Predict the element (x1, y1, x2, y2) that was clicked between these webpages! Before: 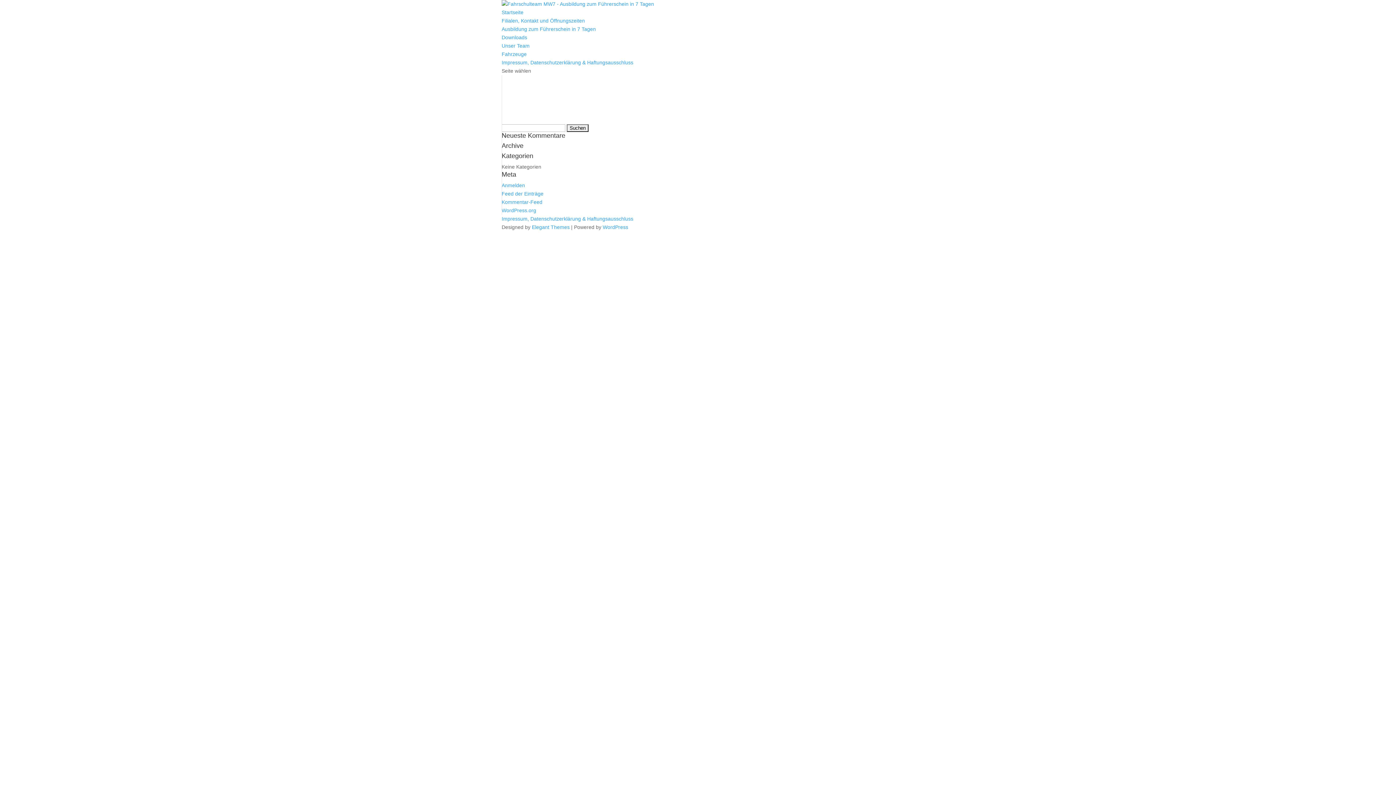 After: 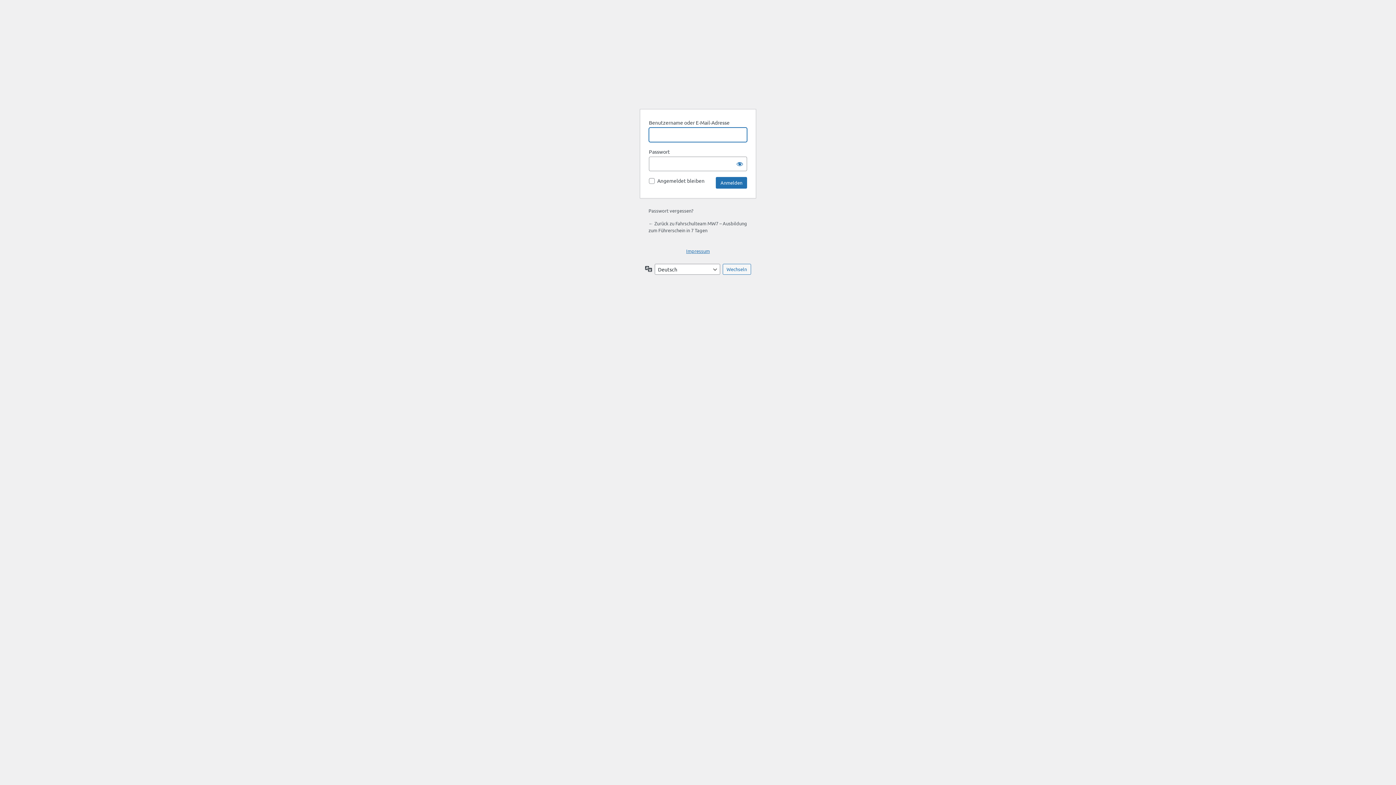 Action: bbox: (501, 182, 525, 188) label: Anmelden